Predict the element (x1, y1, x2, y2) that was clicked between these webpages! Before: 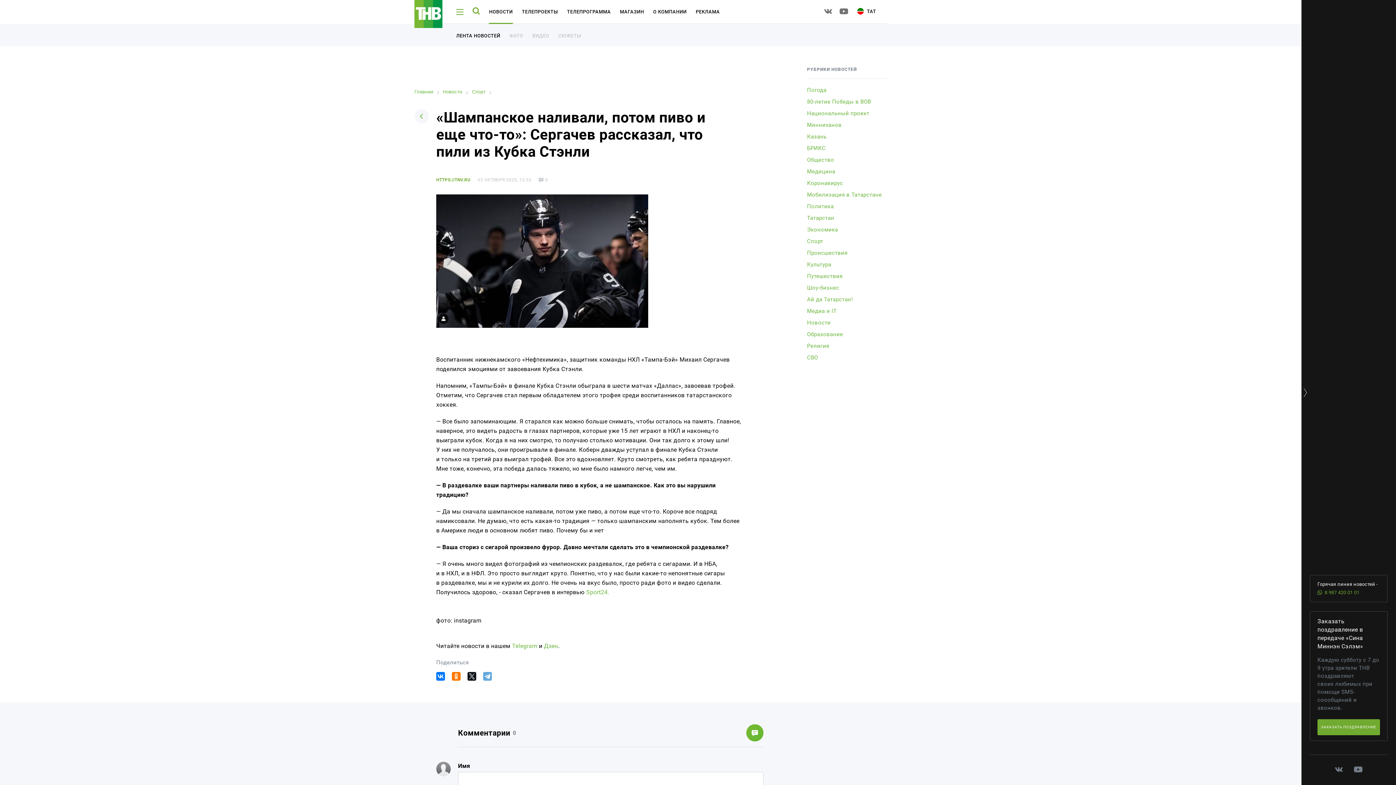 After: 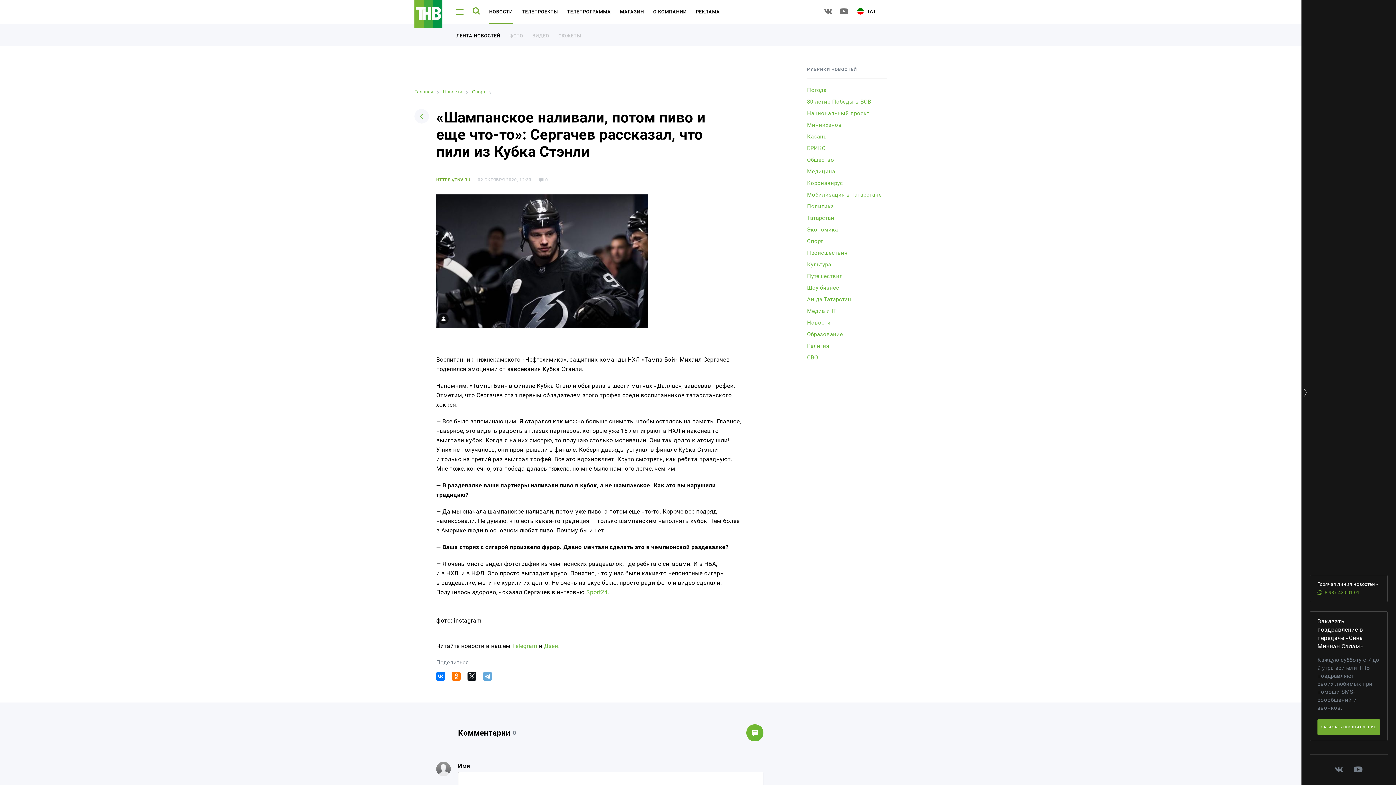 Action: label: Sport24. bbox: (586, 589, 609, 596)